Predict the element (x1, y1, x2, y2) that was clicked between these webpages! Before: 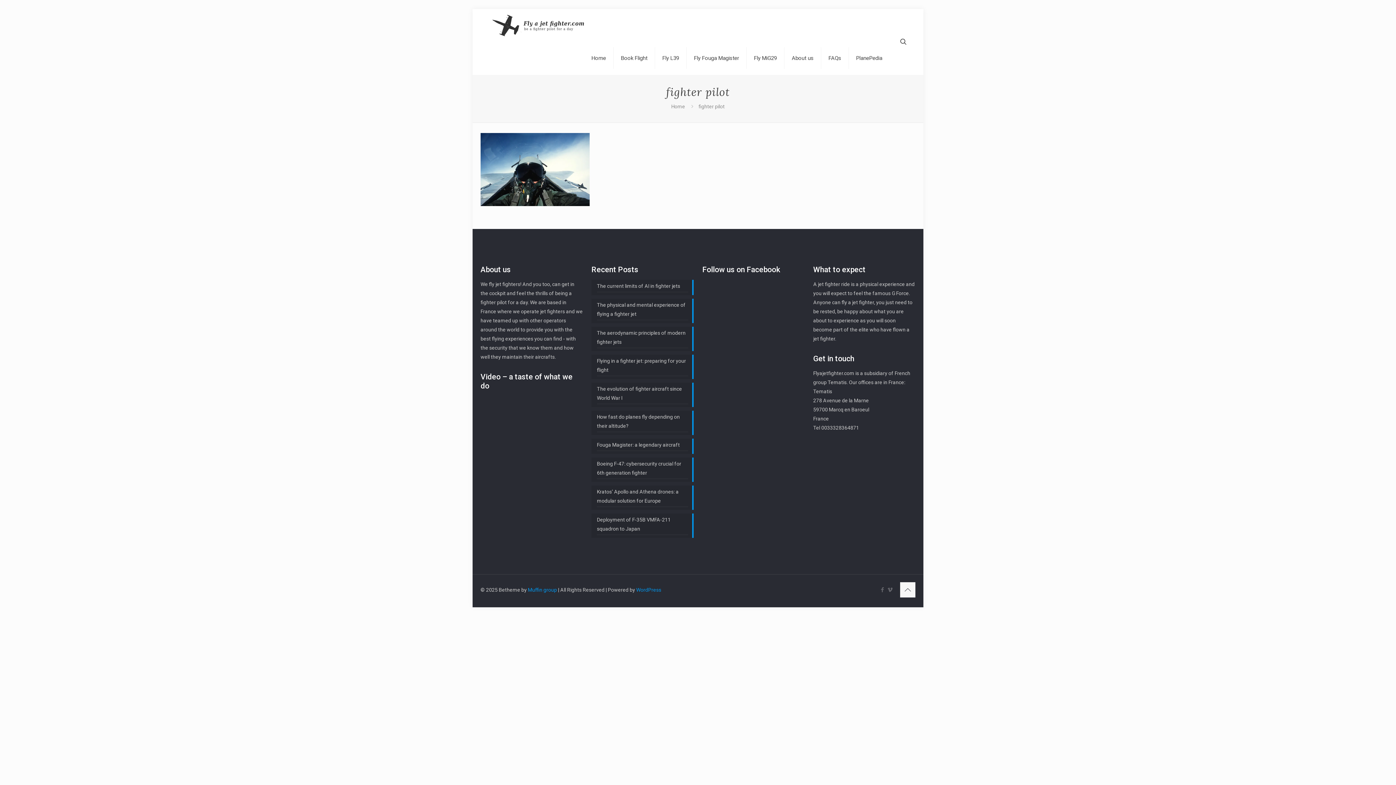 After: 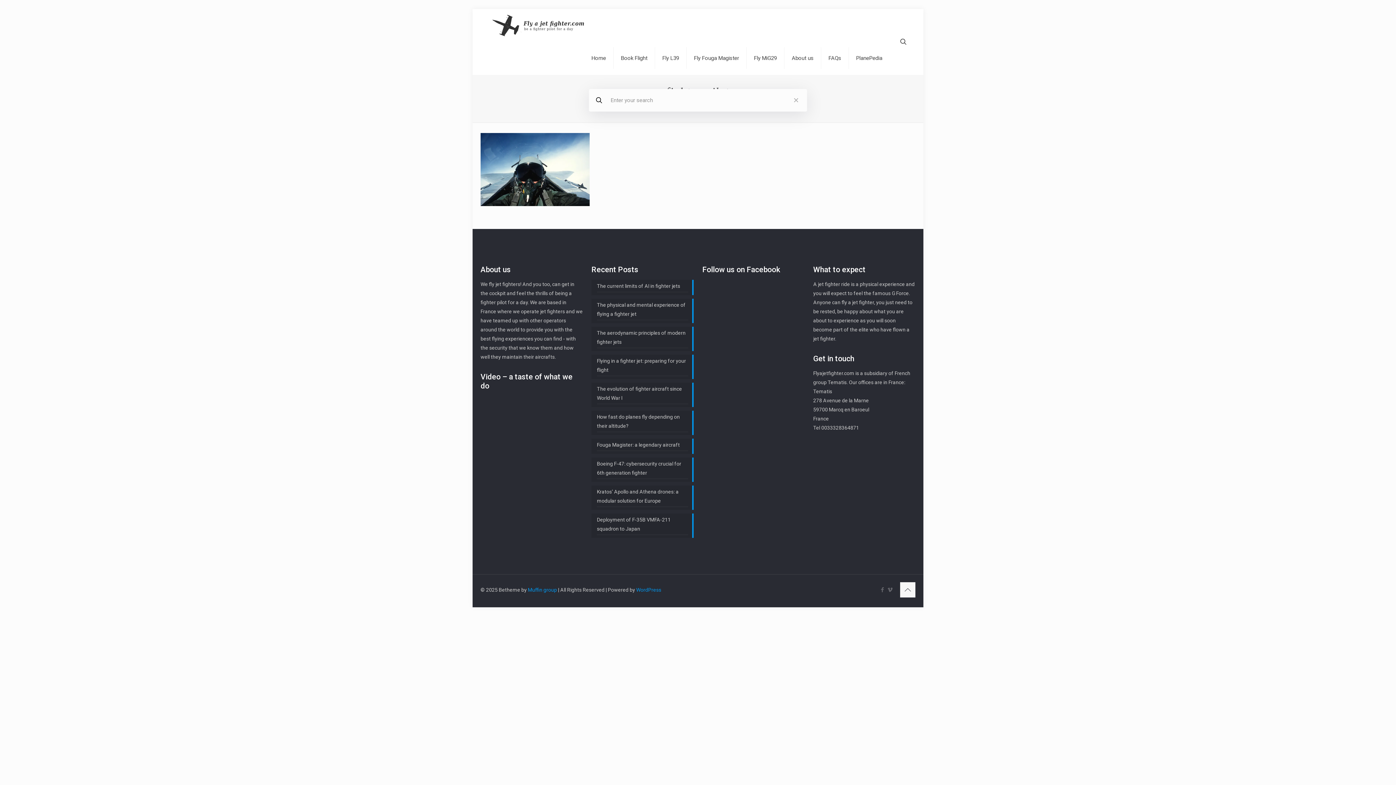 Action: bbox: (898, 37, 908, 46)